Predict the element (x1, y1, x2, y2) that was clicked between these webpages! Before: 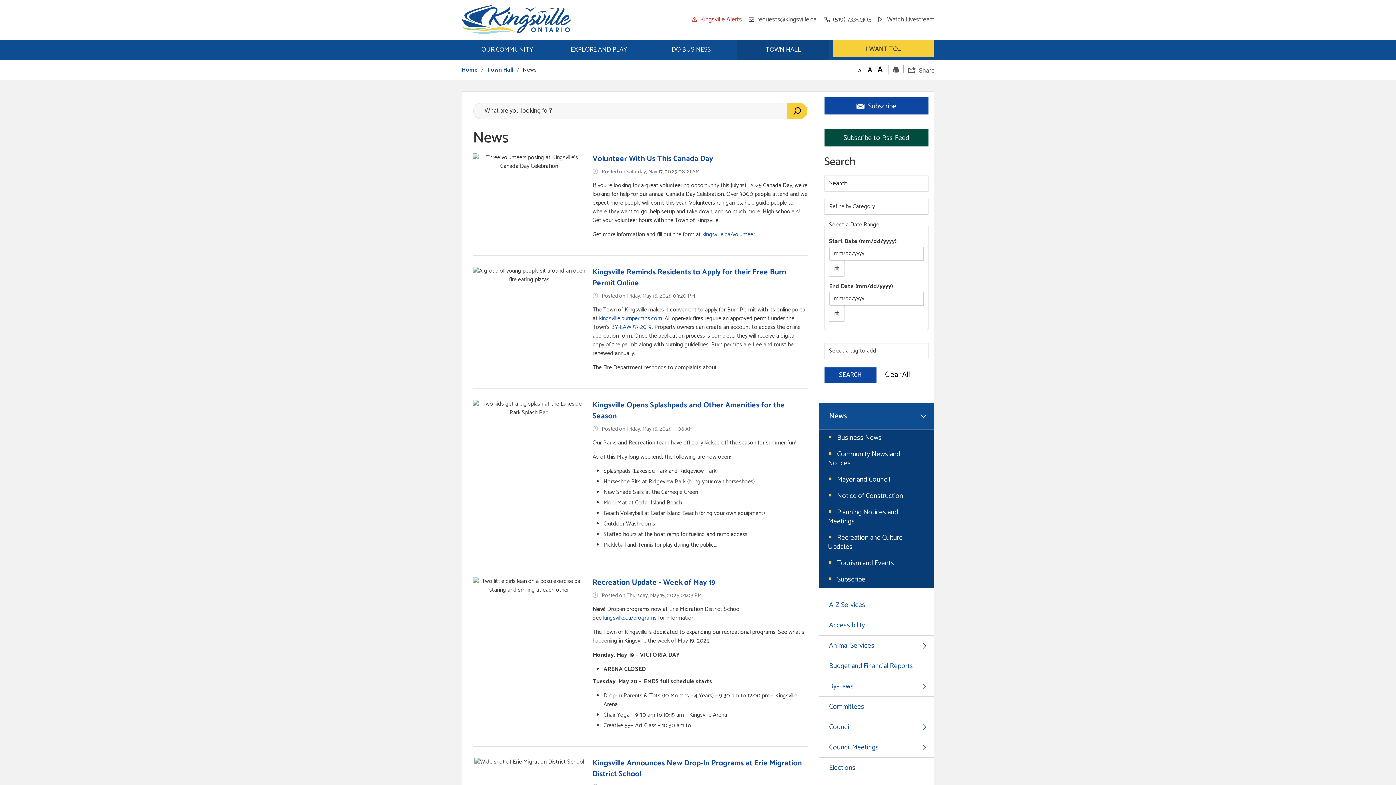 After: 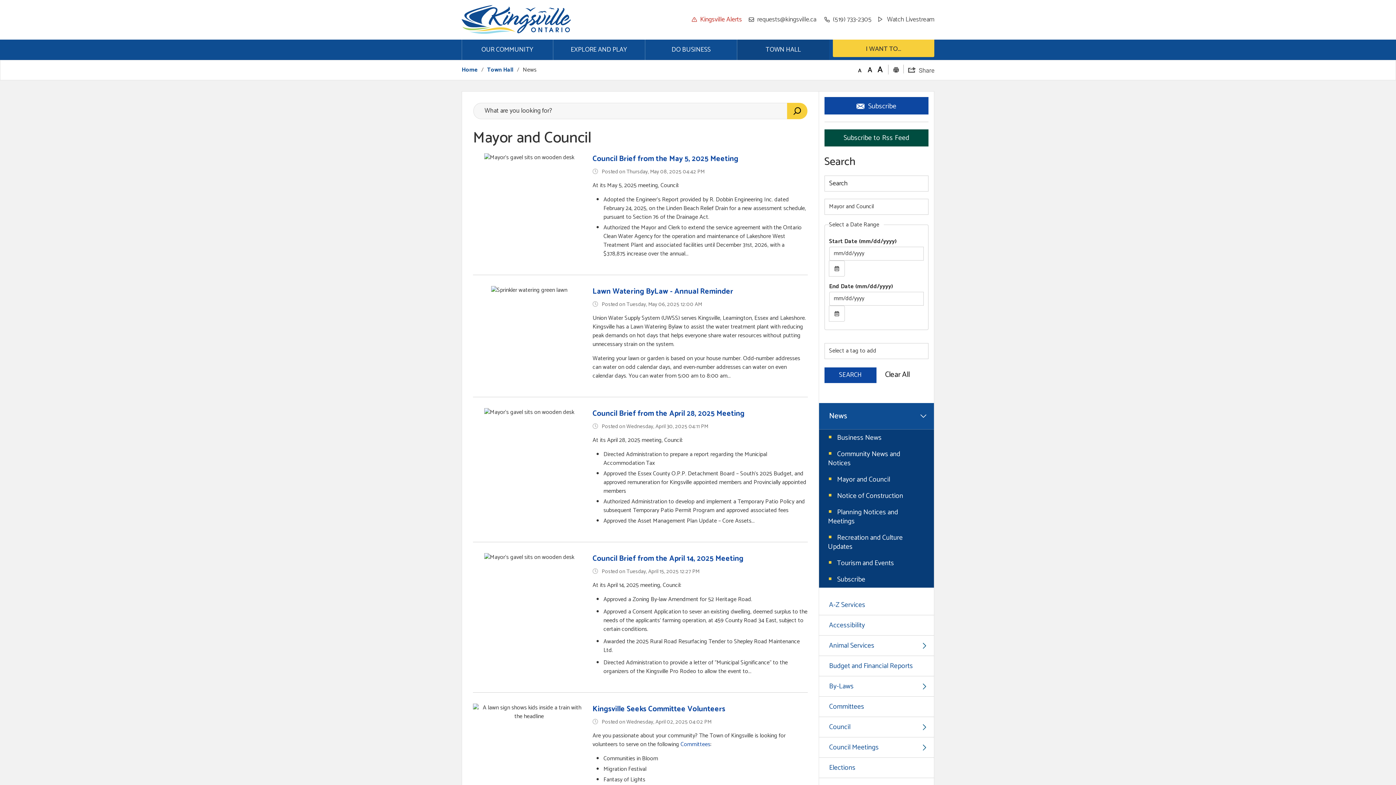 Action: bbox: (819, 471, 934, 487) label: Mayor and Council